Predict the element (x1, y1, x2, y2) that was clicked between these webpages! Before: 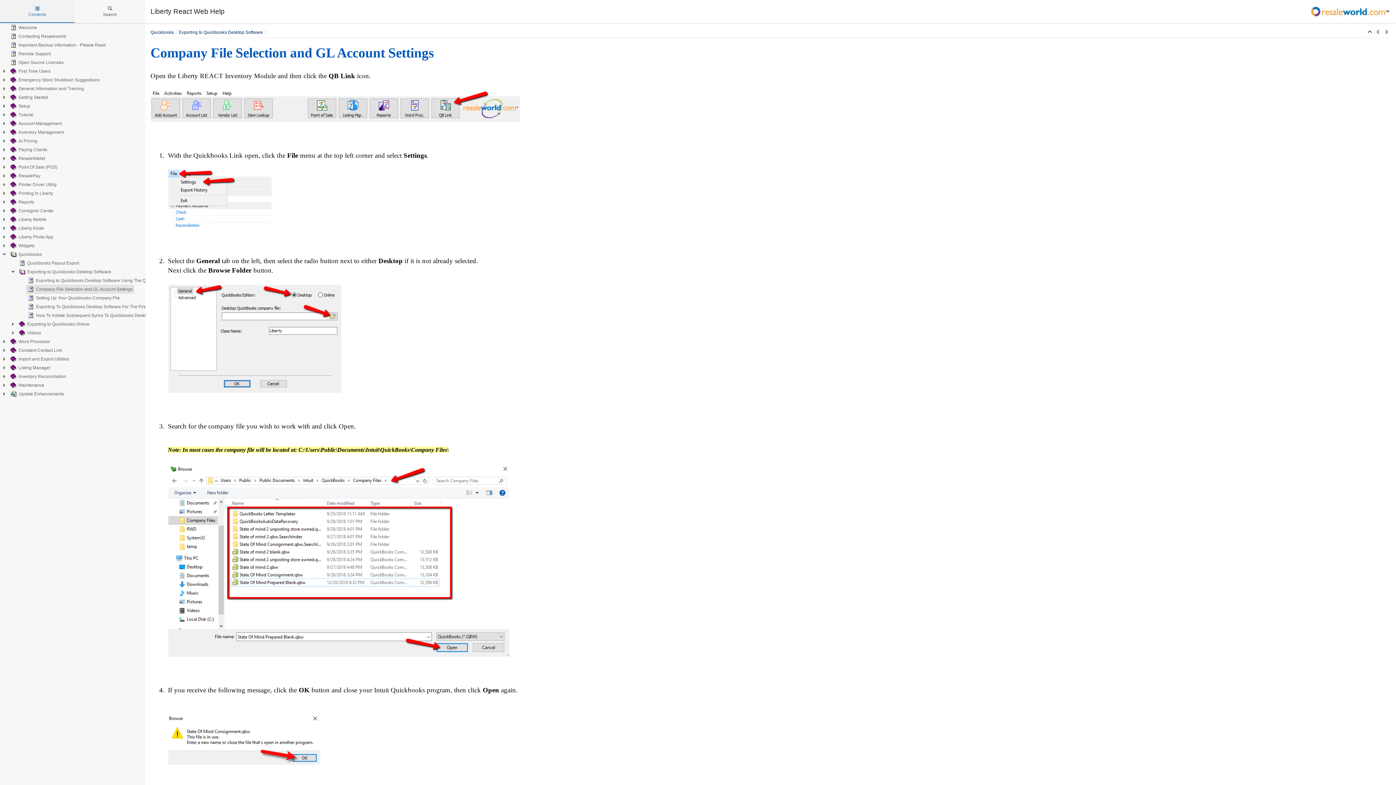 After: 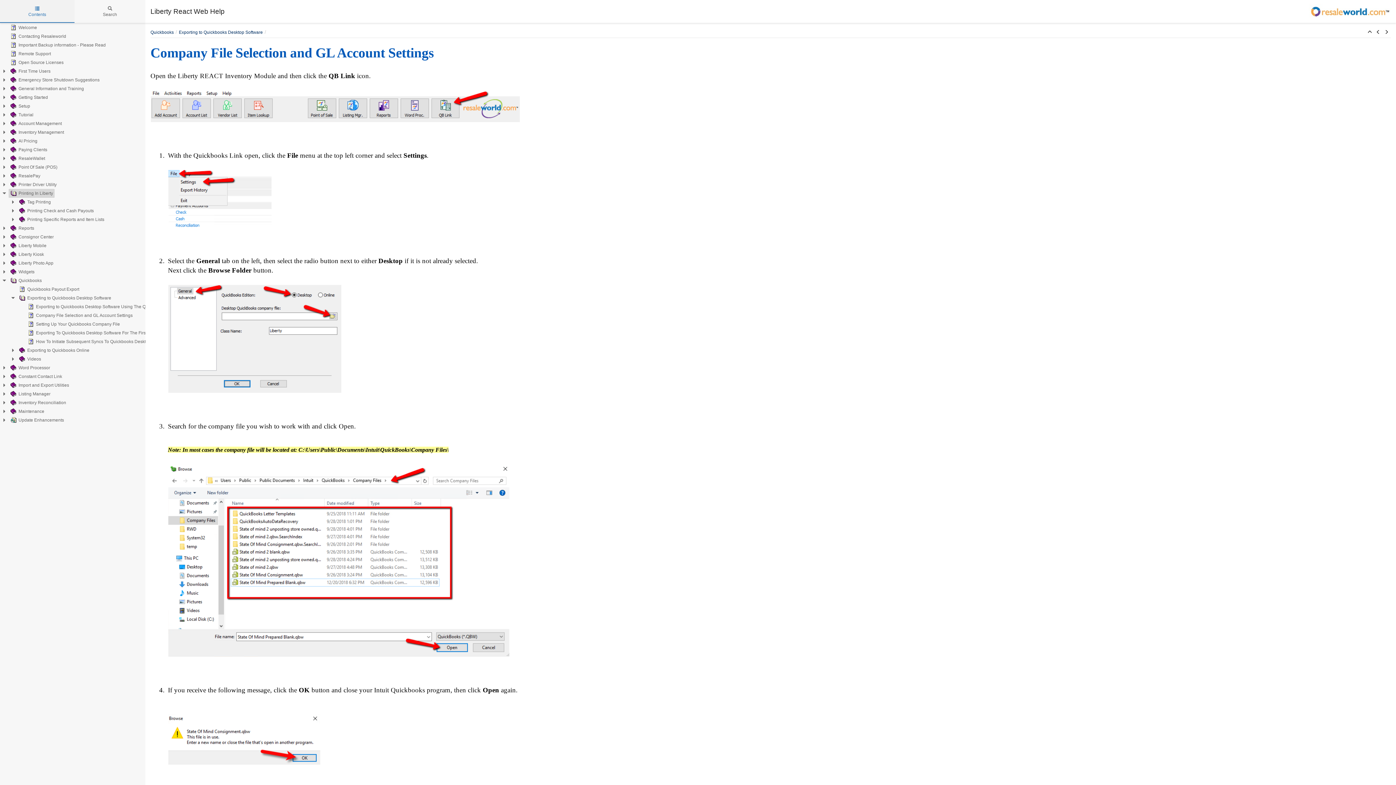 Action: label: Printing In Liberty bbox: (8, 189, 54, 197)